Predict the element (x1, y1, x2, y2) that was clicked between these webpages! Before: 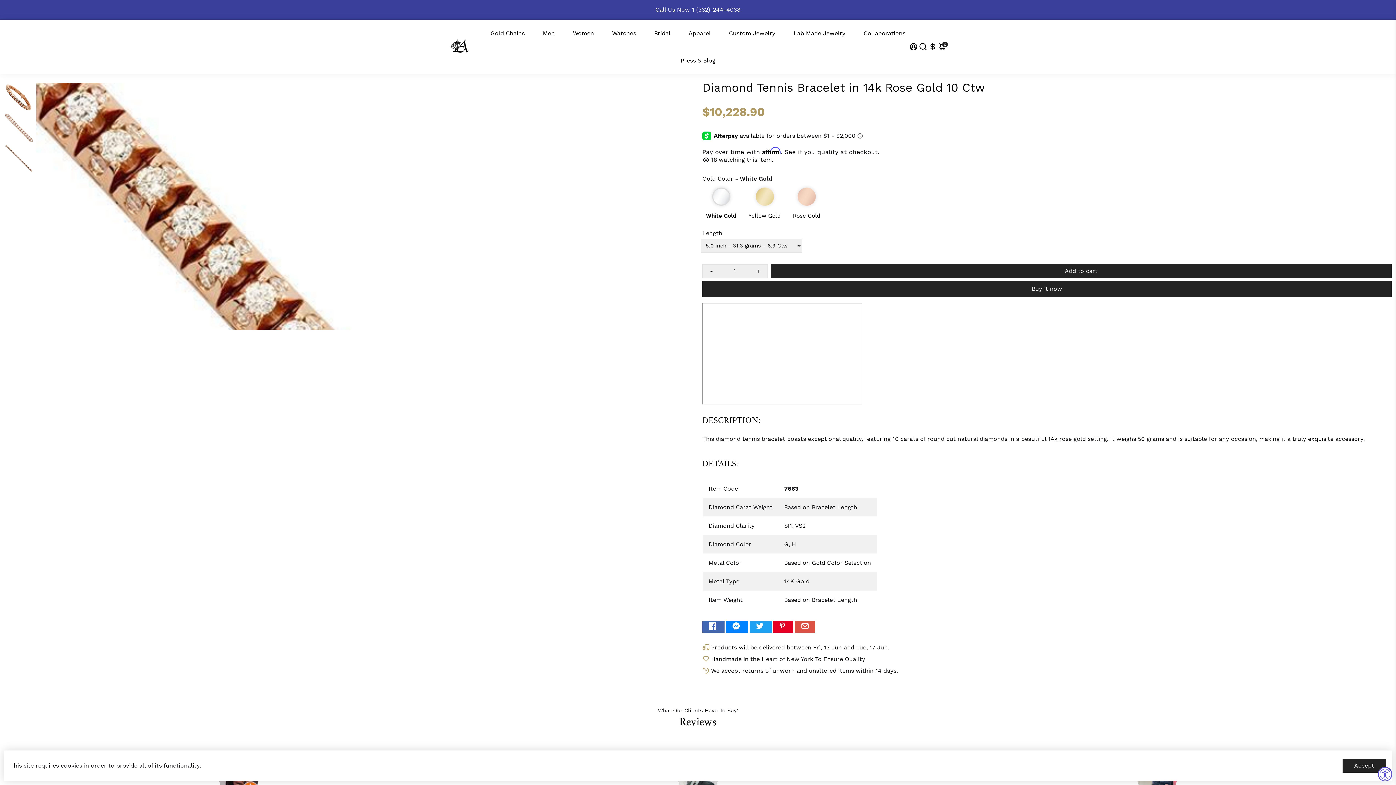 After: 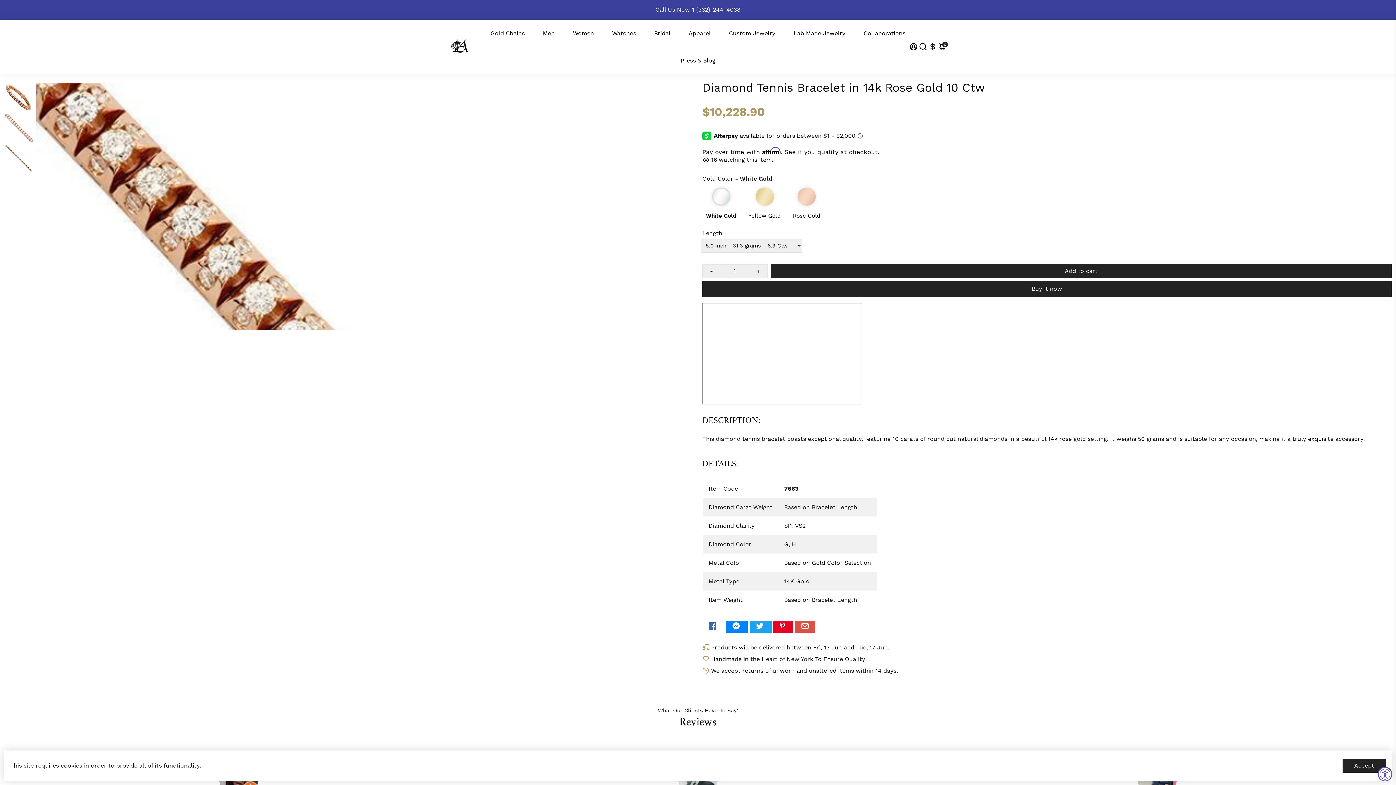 Action: label:   bbox: (702, 621, 724, 633)